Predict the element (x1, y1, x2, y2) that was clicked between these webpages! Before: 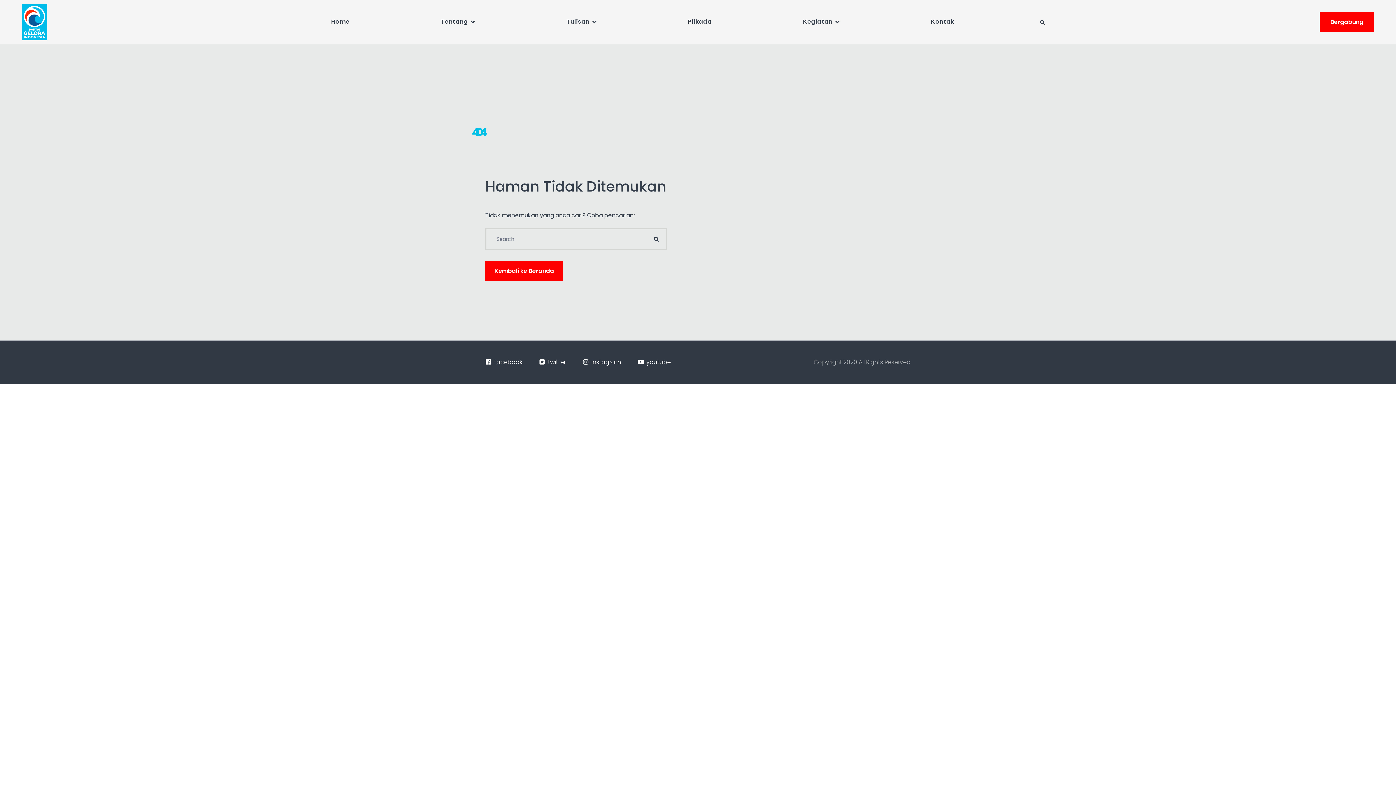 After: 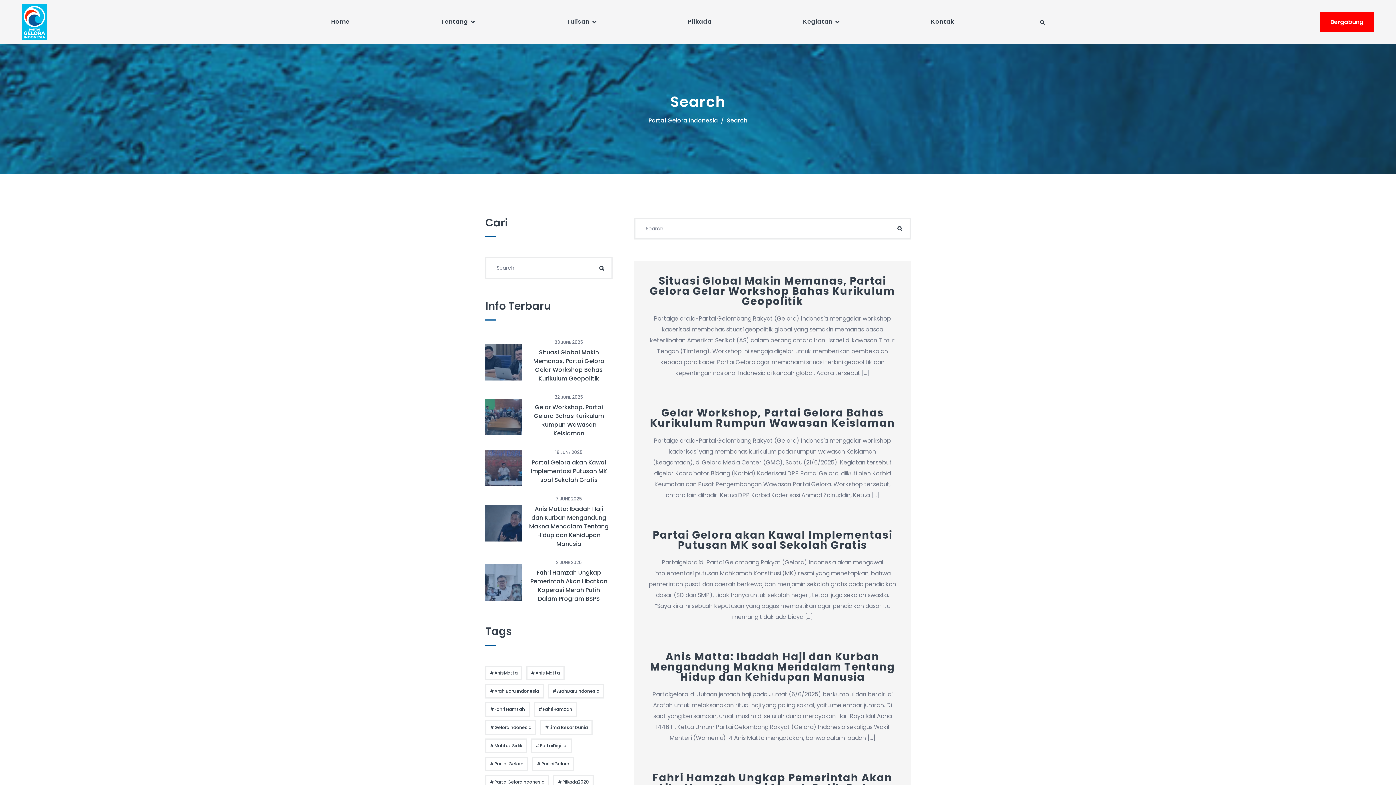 Action: bbox: (645, 228, 667, 250) label: Search